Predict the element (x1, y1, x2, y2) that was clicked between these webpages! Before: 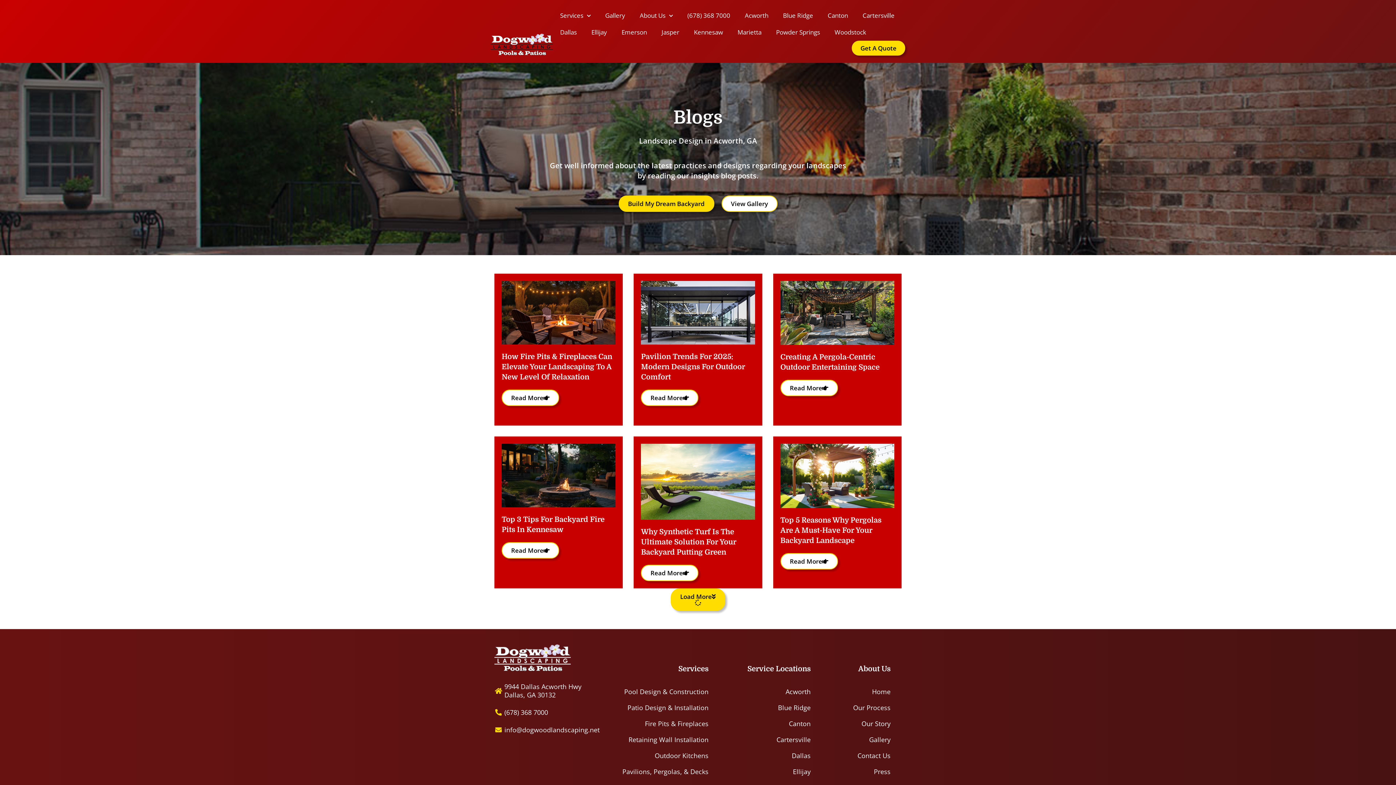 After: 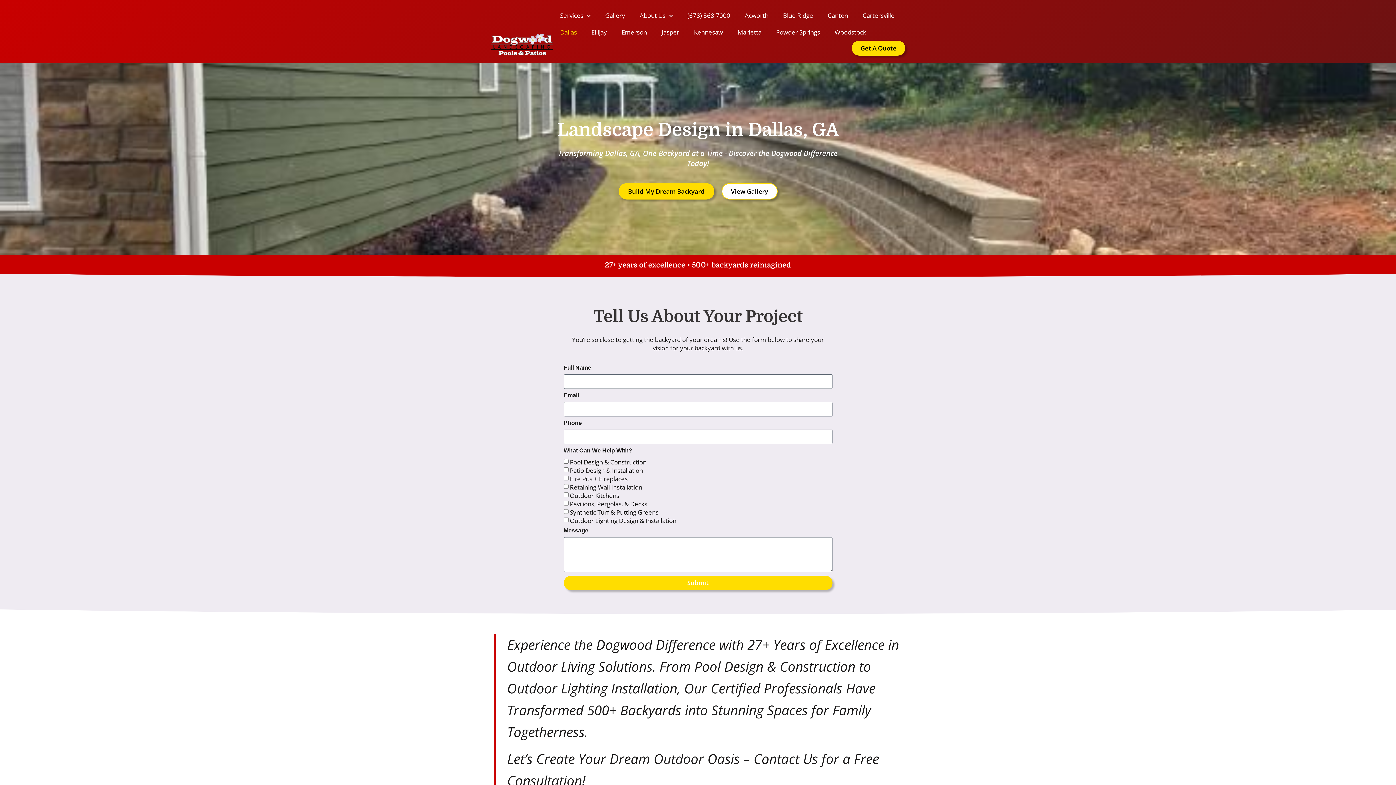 Action: label: Dallas bbox: (723, 747, 818, 763)